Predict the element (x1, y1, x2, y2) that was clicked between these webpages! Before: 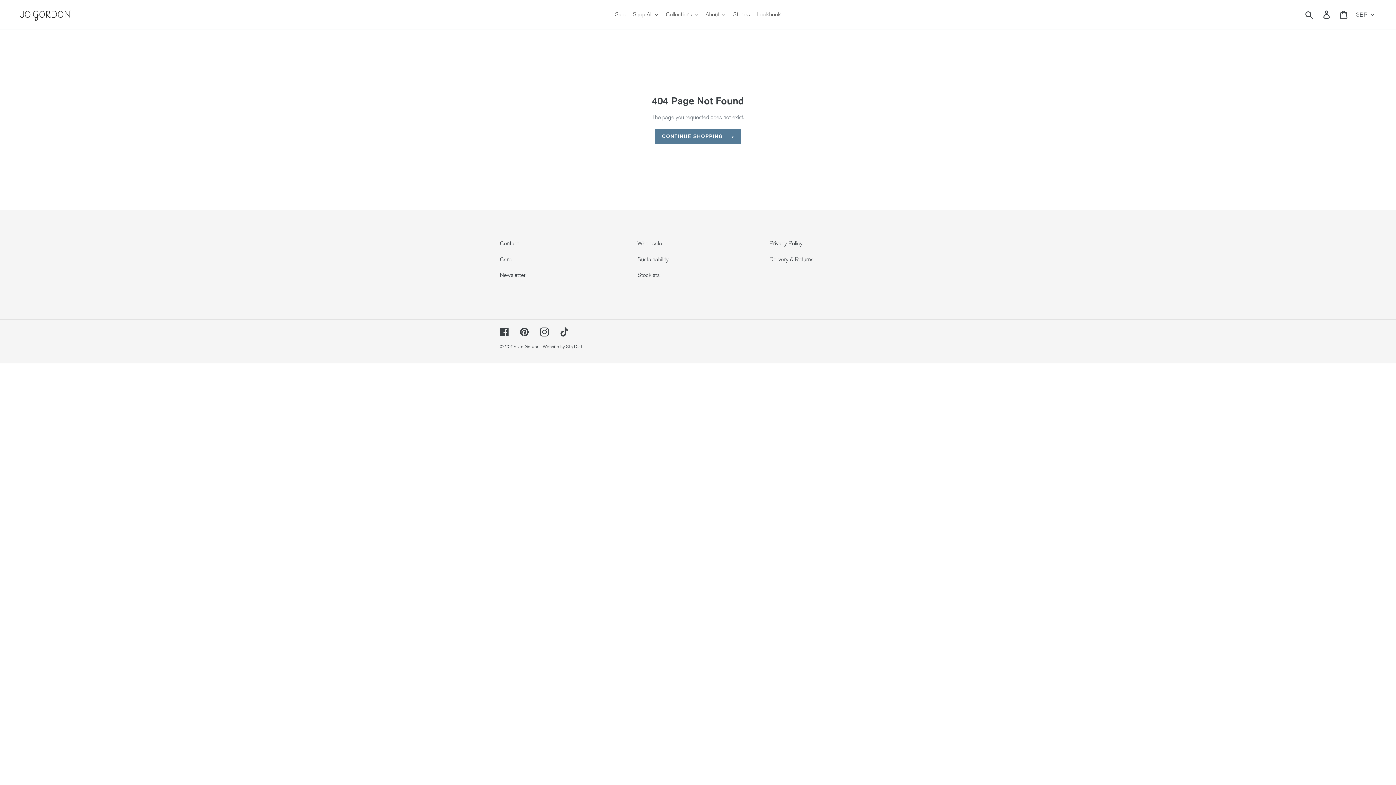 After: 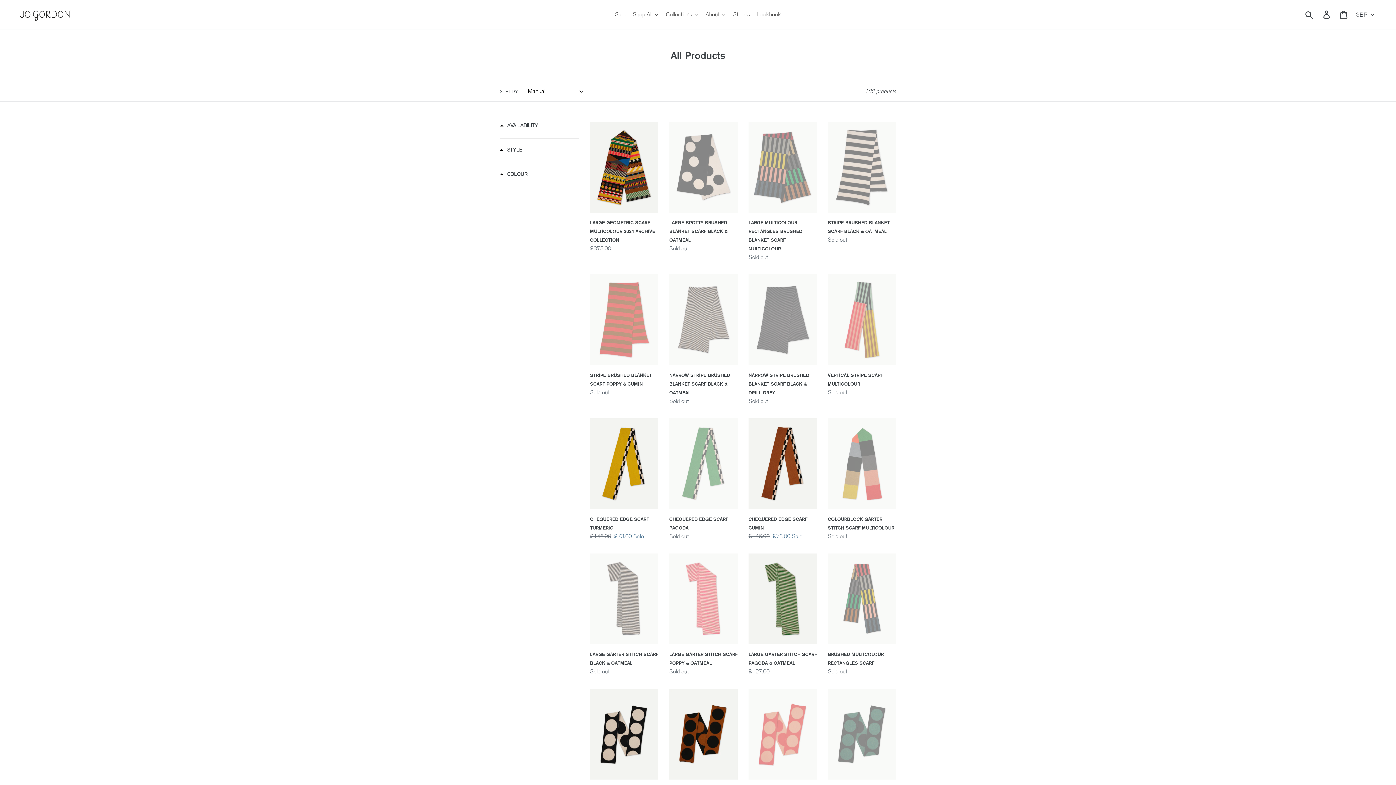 Action: bbox: (662, 5, 702, 23) label: Collections